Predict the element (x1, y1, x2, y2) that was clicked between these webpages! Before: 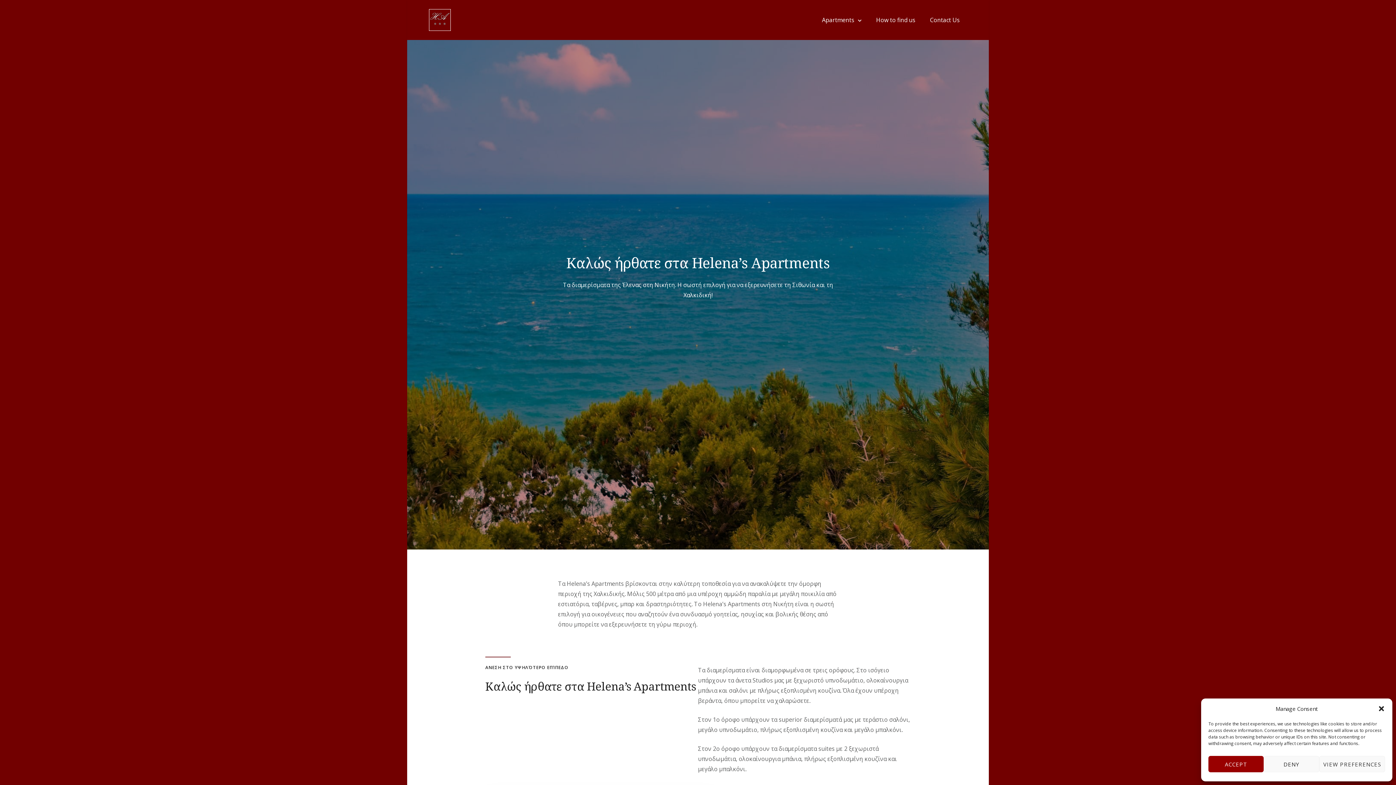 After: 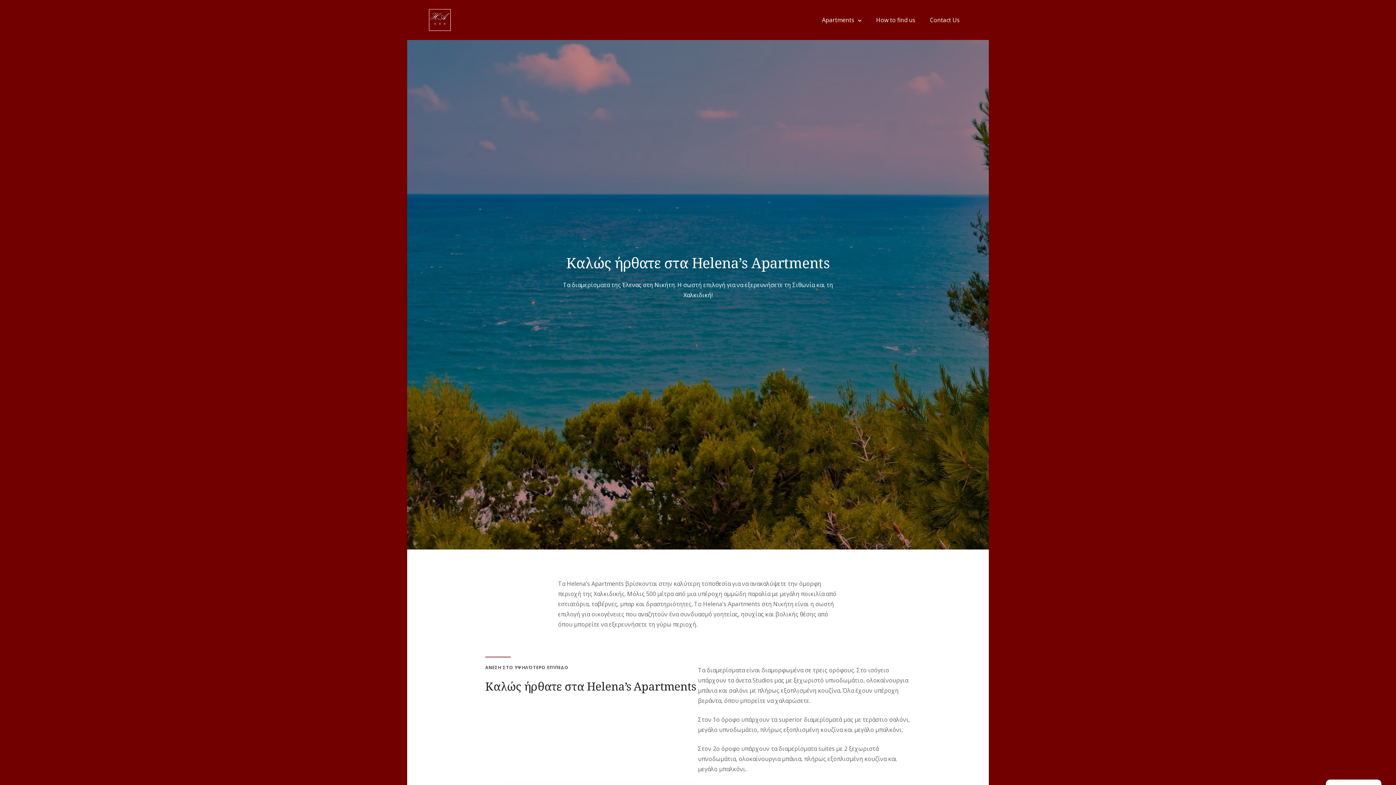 Action: label: Close dialog bbox: (1378, 705, 1385, 712)